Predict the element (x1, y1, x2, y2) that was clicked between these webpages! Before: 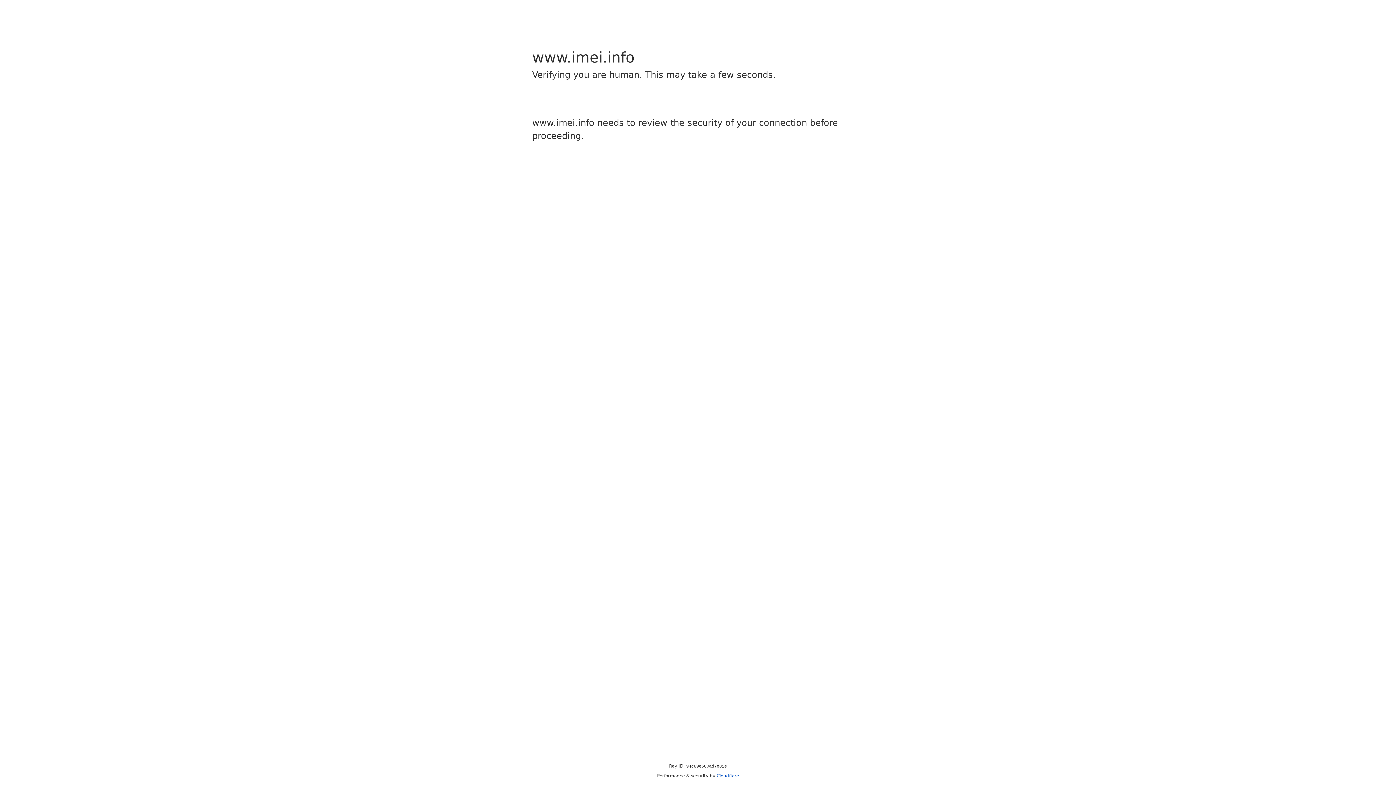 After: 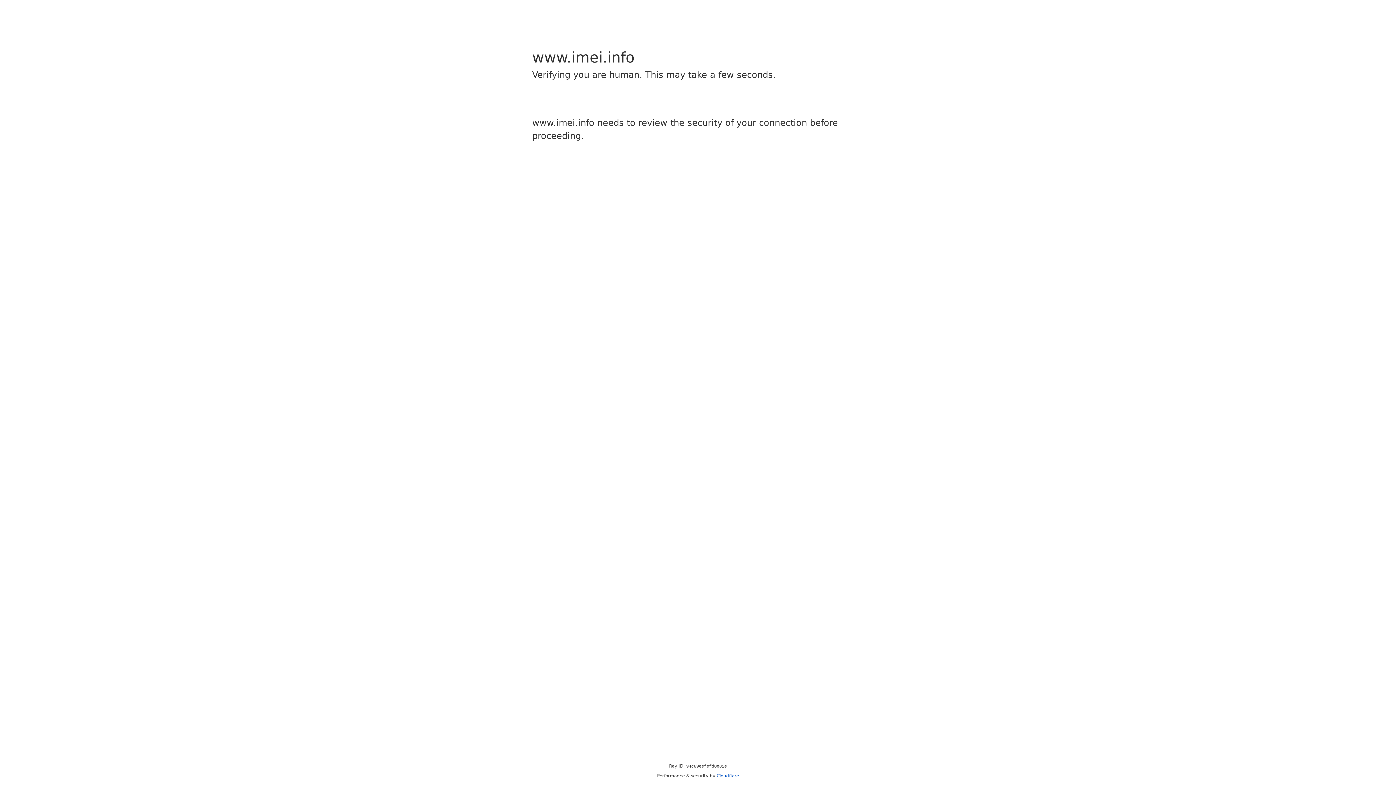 Action: bbox: (716, 773, 739, 778) label: Cloudflare